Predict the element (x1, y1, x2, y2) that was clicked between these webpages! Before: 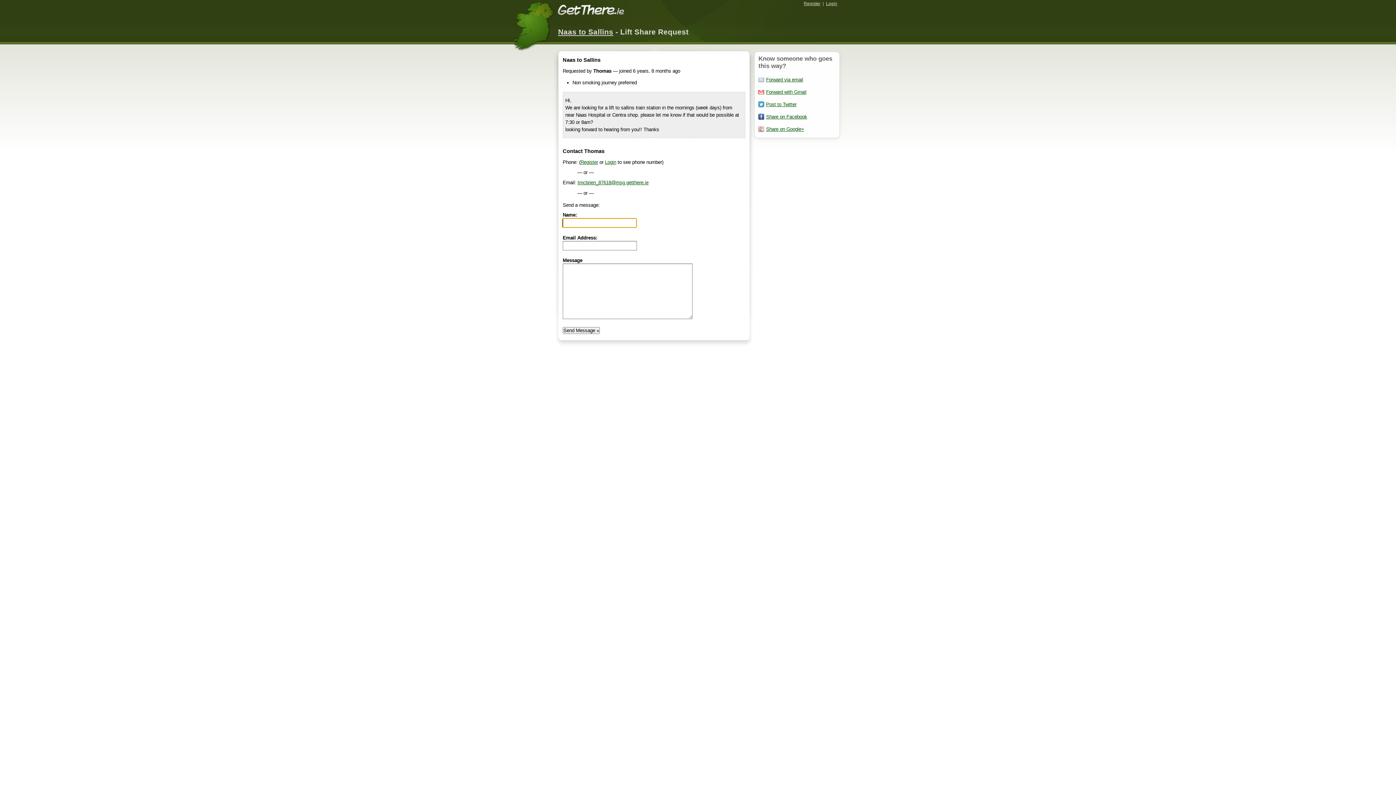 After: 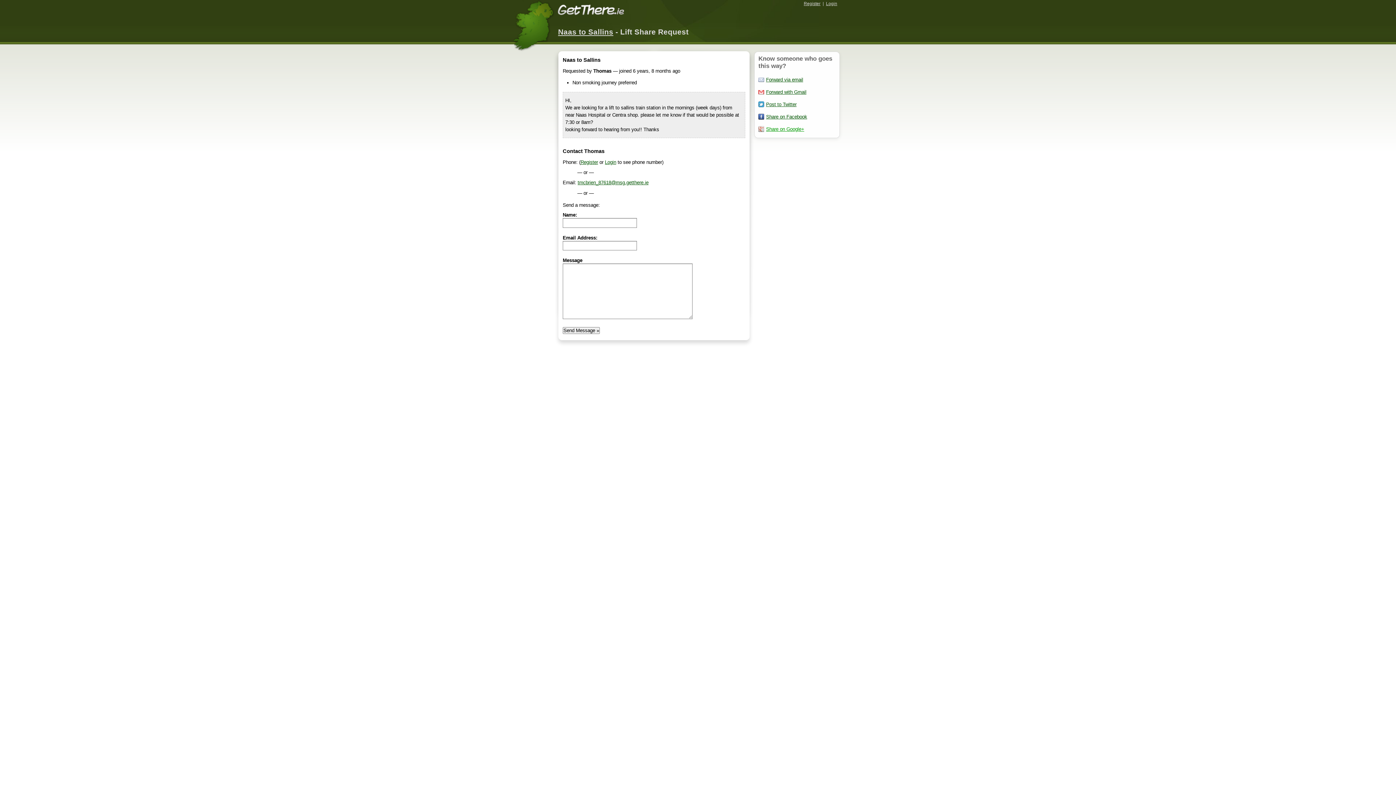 Action: label: Share on Google+ bbox: (766, 126, 804, 132)